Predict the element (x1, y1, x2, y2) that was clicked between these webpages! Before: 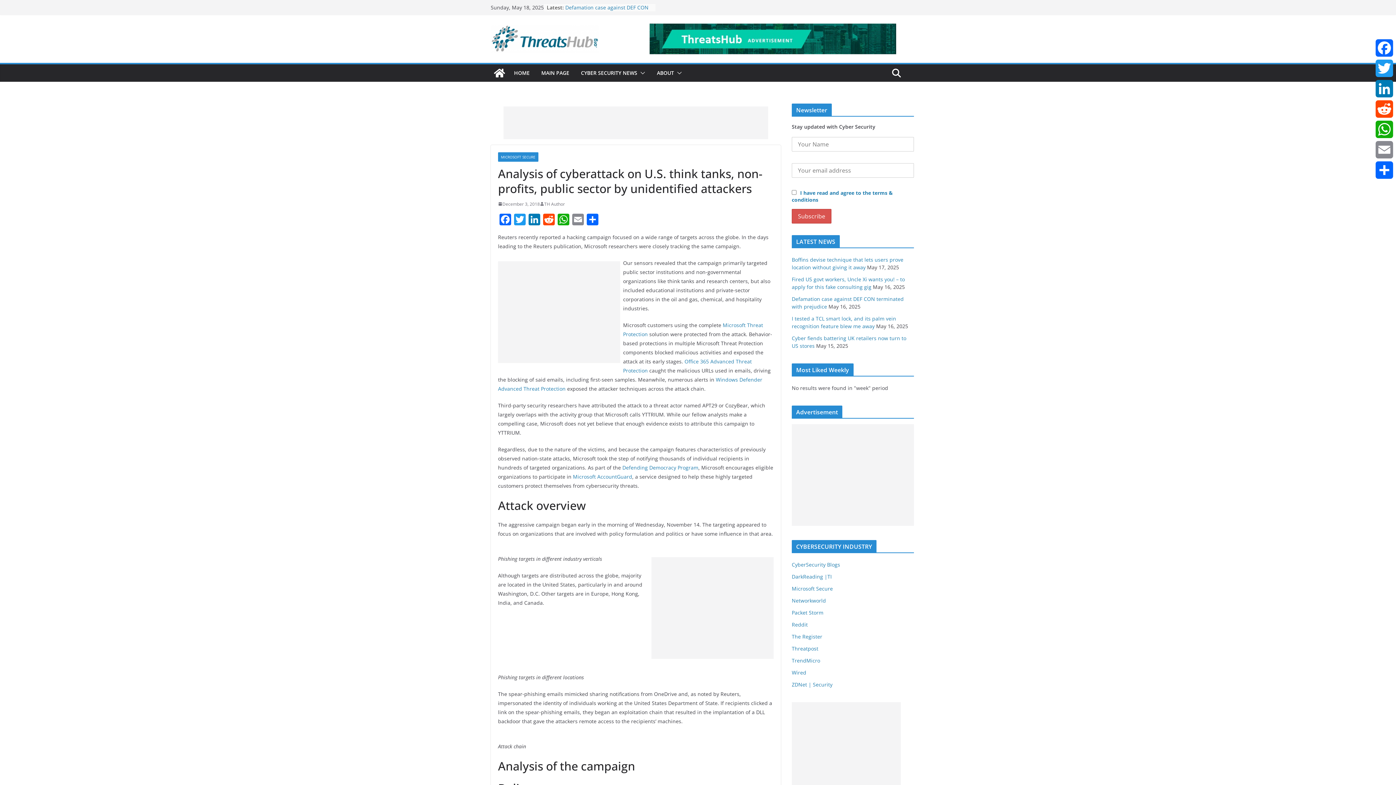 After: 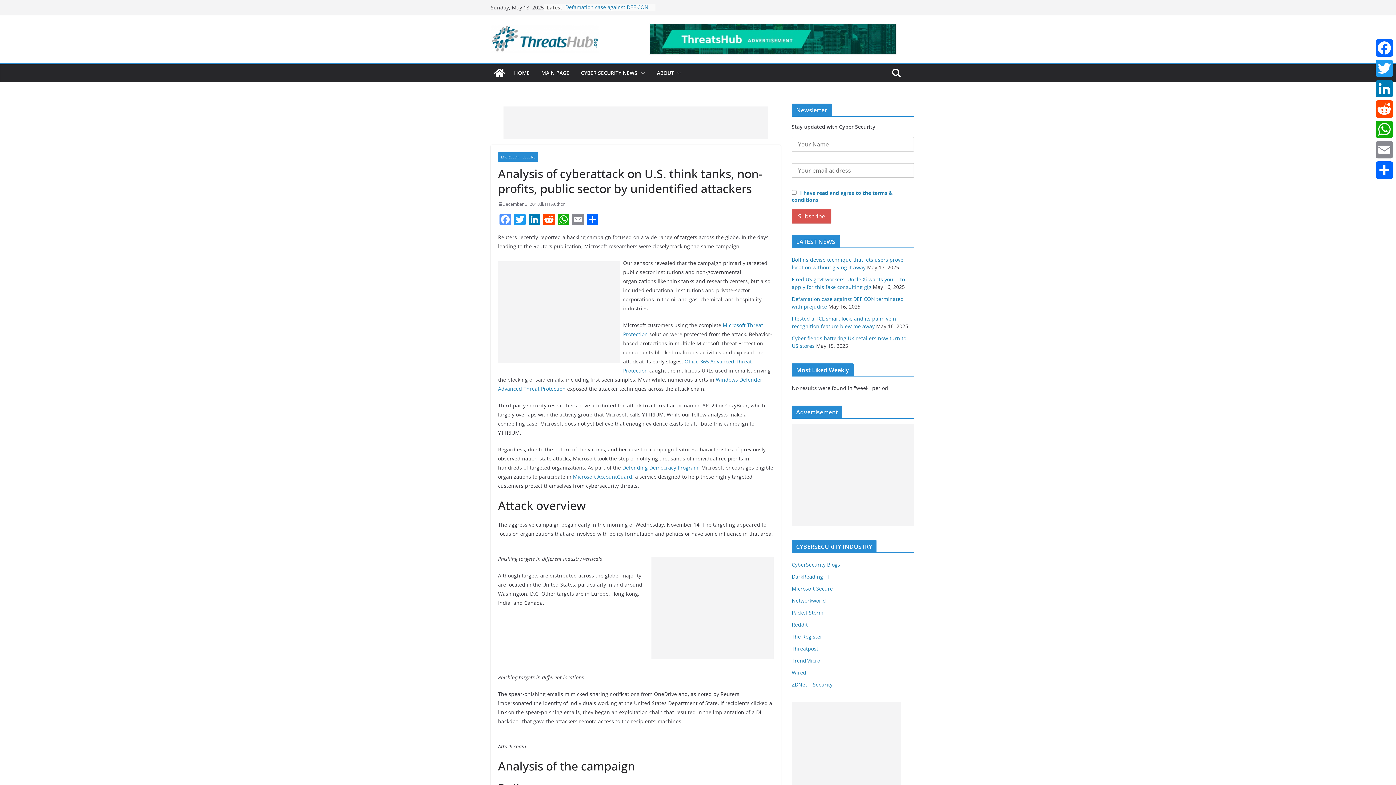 Action: bbox: (498, 213, 512, 226) label: Facebook